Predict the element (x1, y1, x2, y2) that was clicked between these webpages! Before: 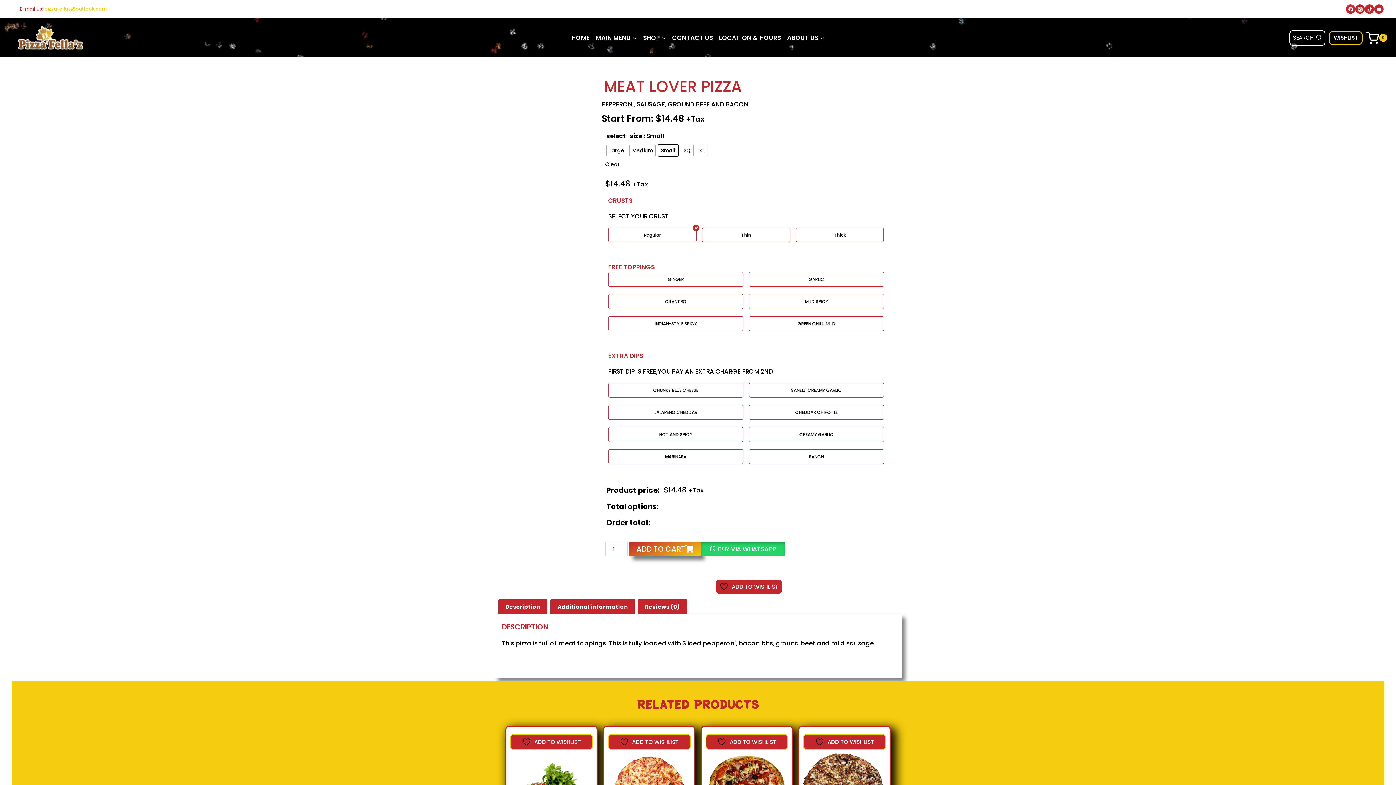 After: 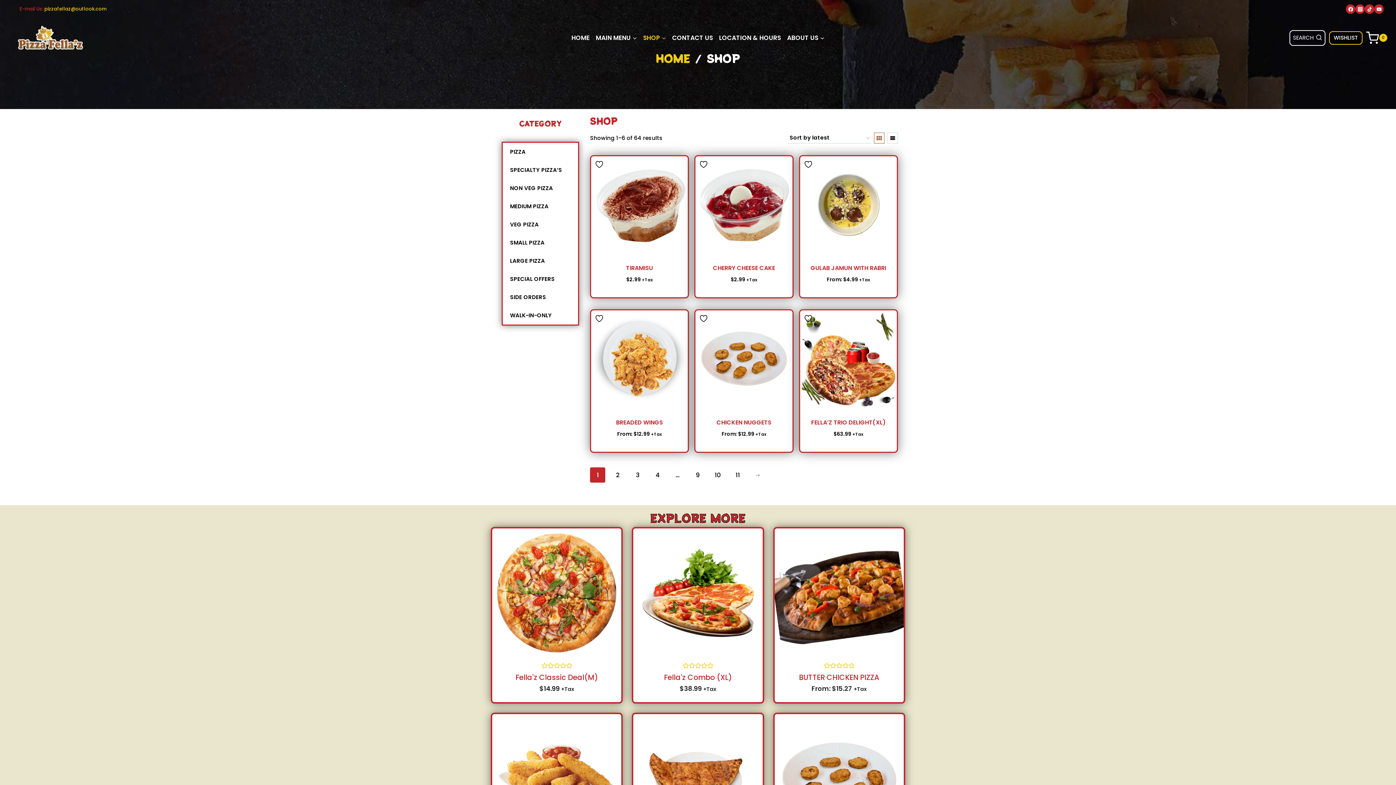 Action: bbox: (640, 18, 669, 57) label: SHOP